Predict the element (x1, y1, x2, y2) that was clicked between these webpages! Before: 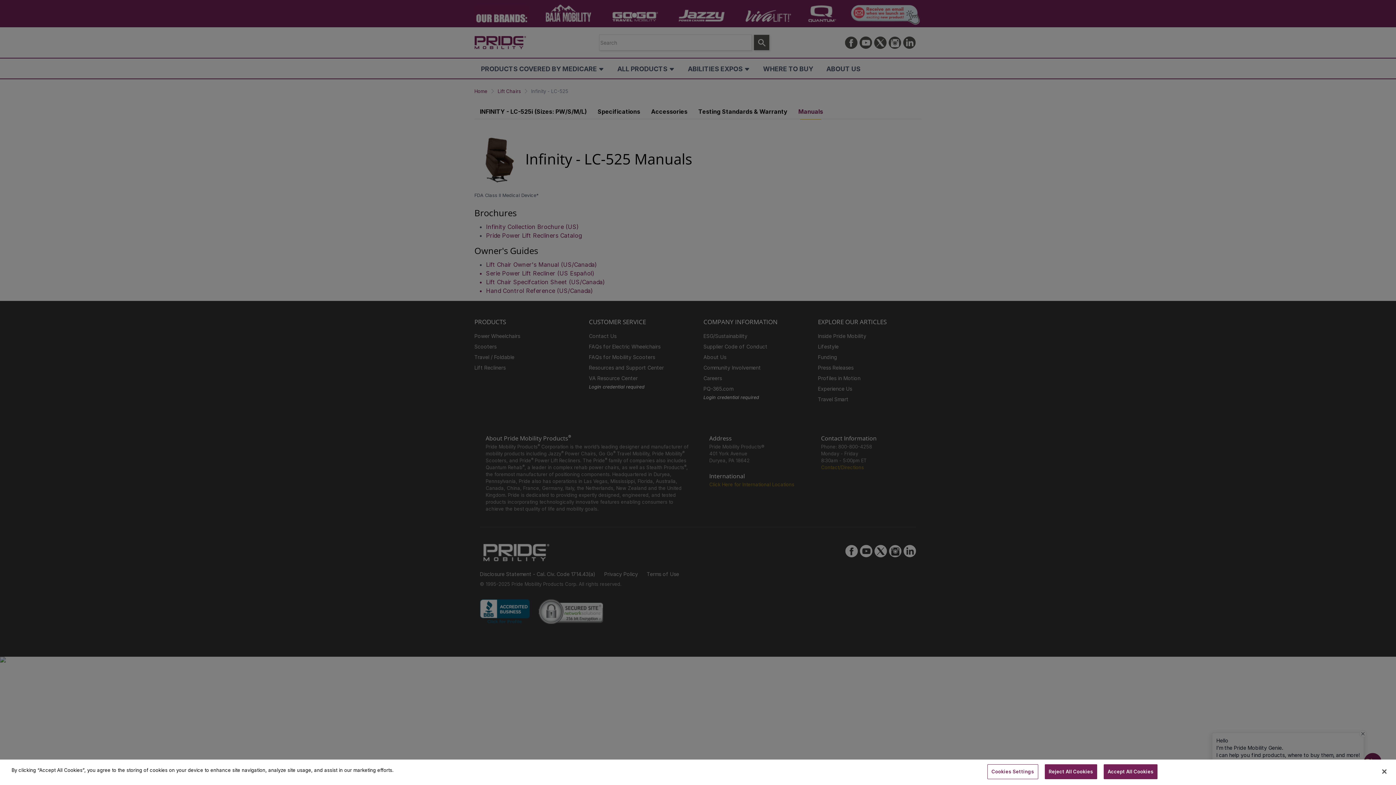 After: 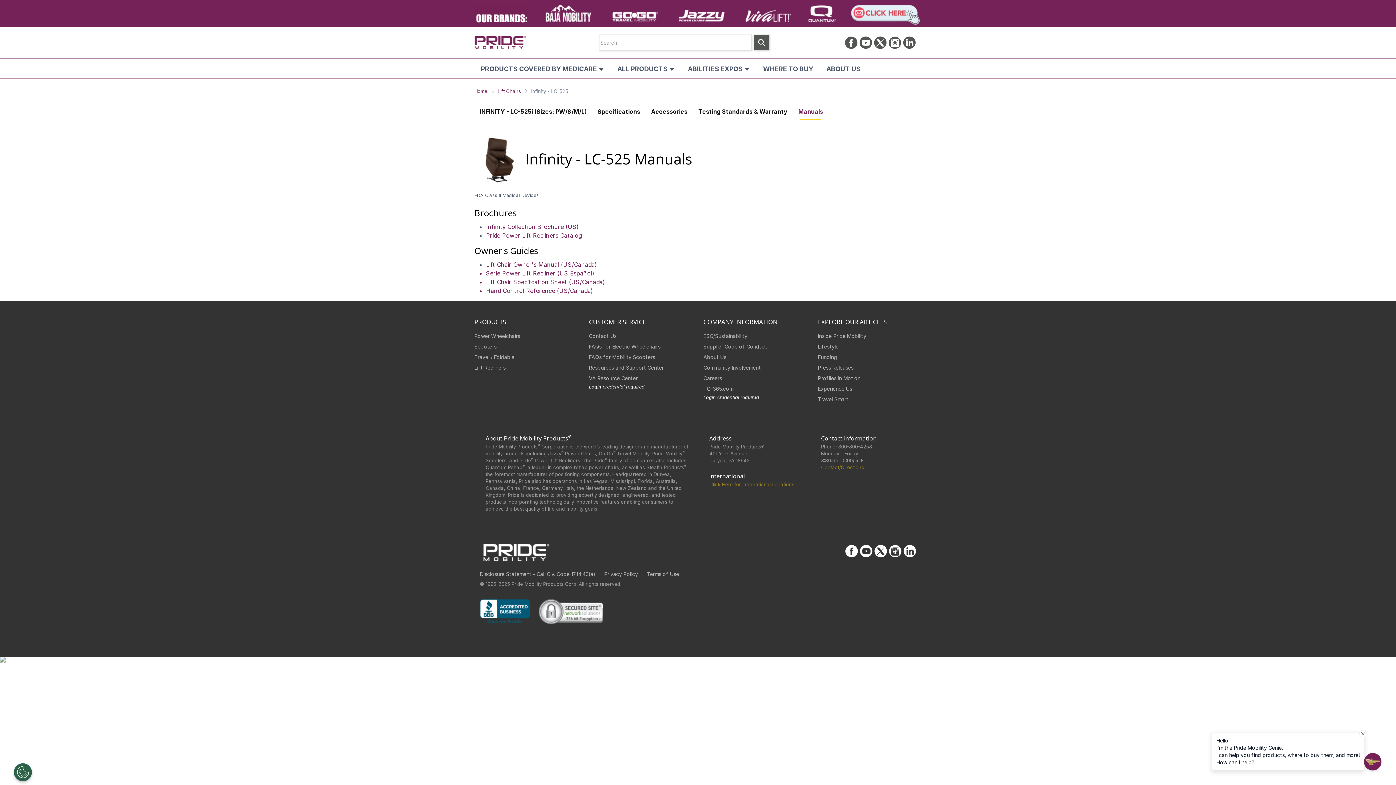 Action: label: Reject All Cookies bbox: (1044, 764, 1097, 779)